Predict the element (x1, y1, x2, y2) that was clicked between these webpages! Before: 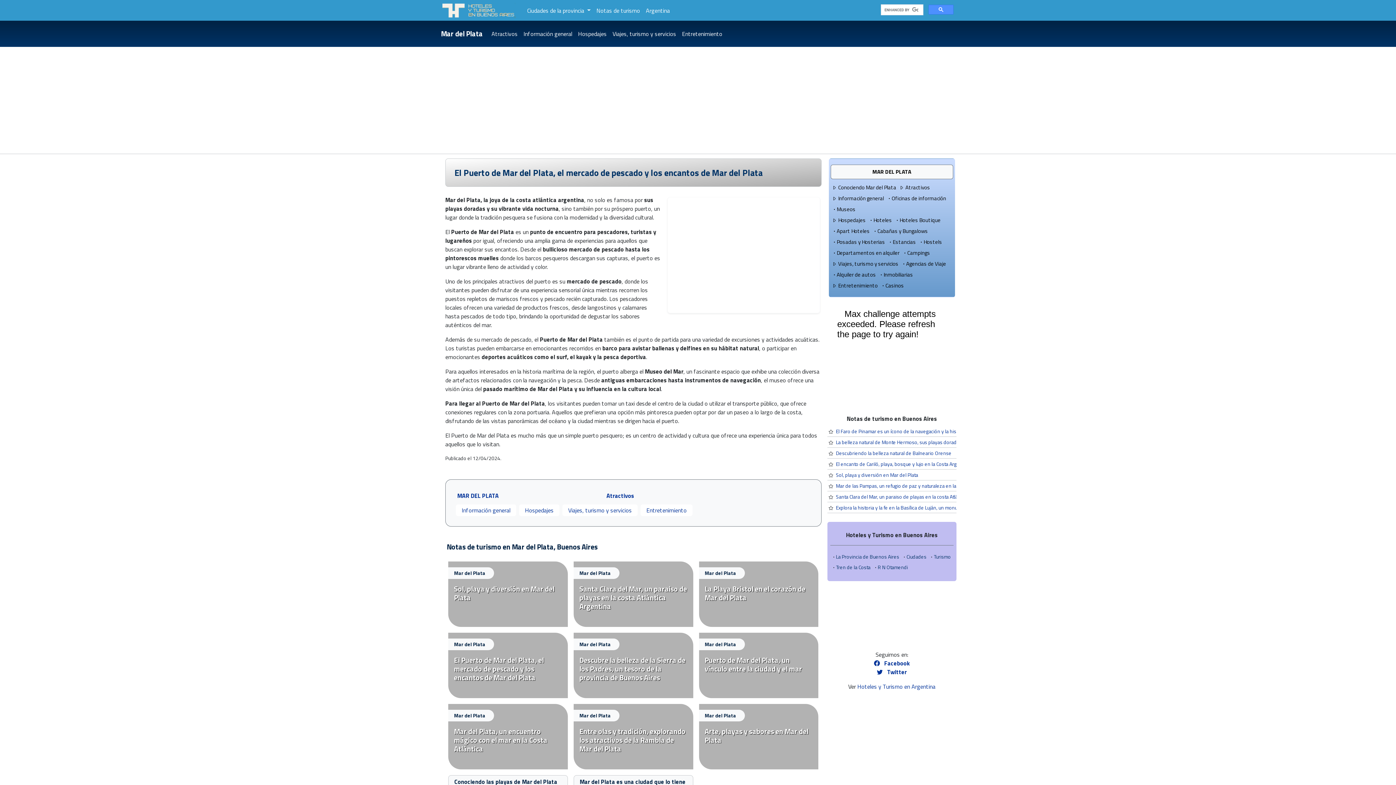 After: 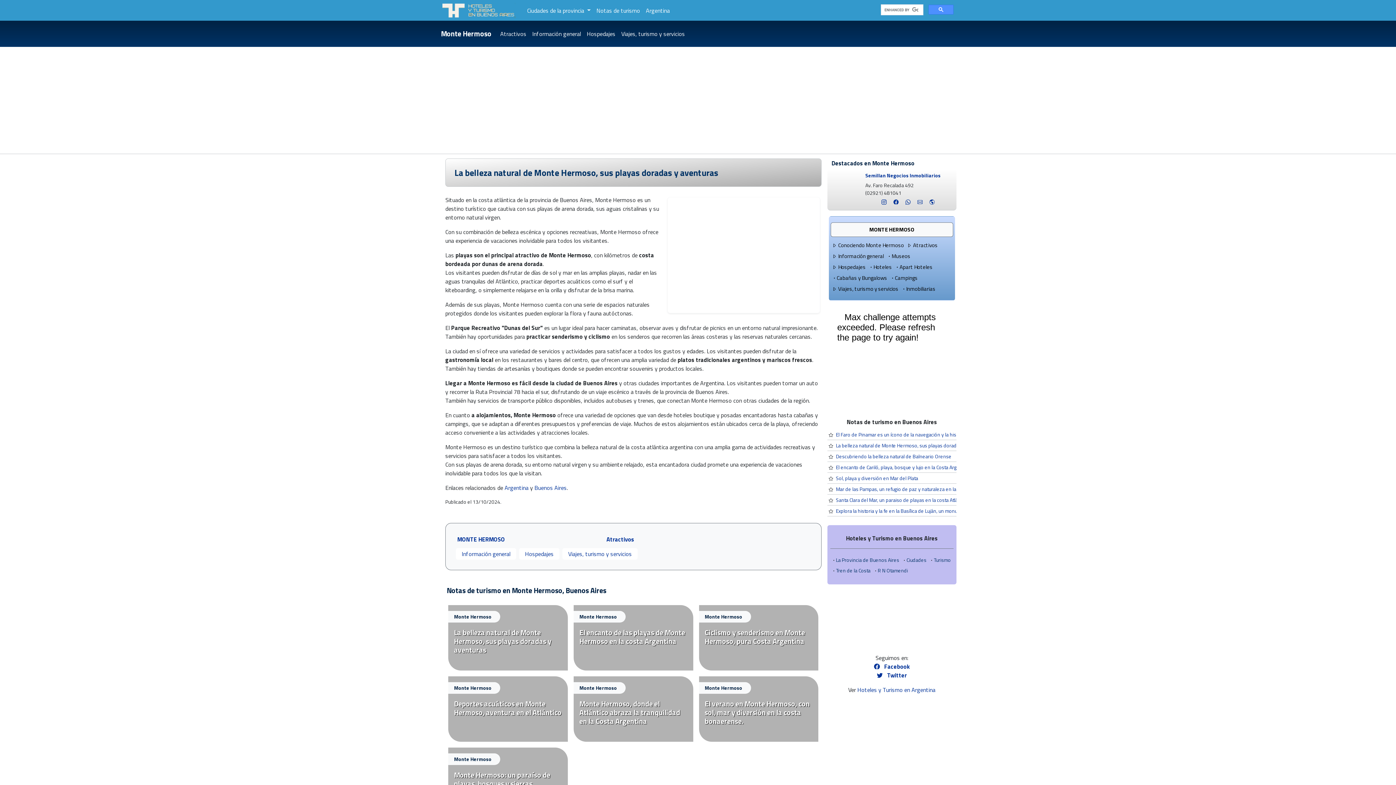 Action: label: La belleza natural de Monte Hermoso, sus playas doradas y aventuras bbox: (836, 438, 988, 446)